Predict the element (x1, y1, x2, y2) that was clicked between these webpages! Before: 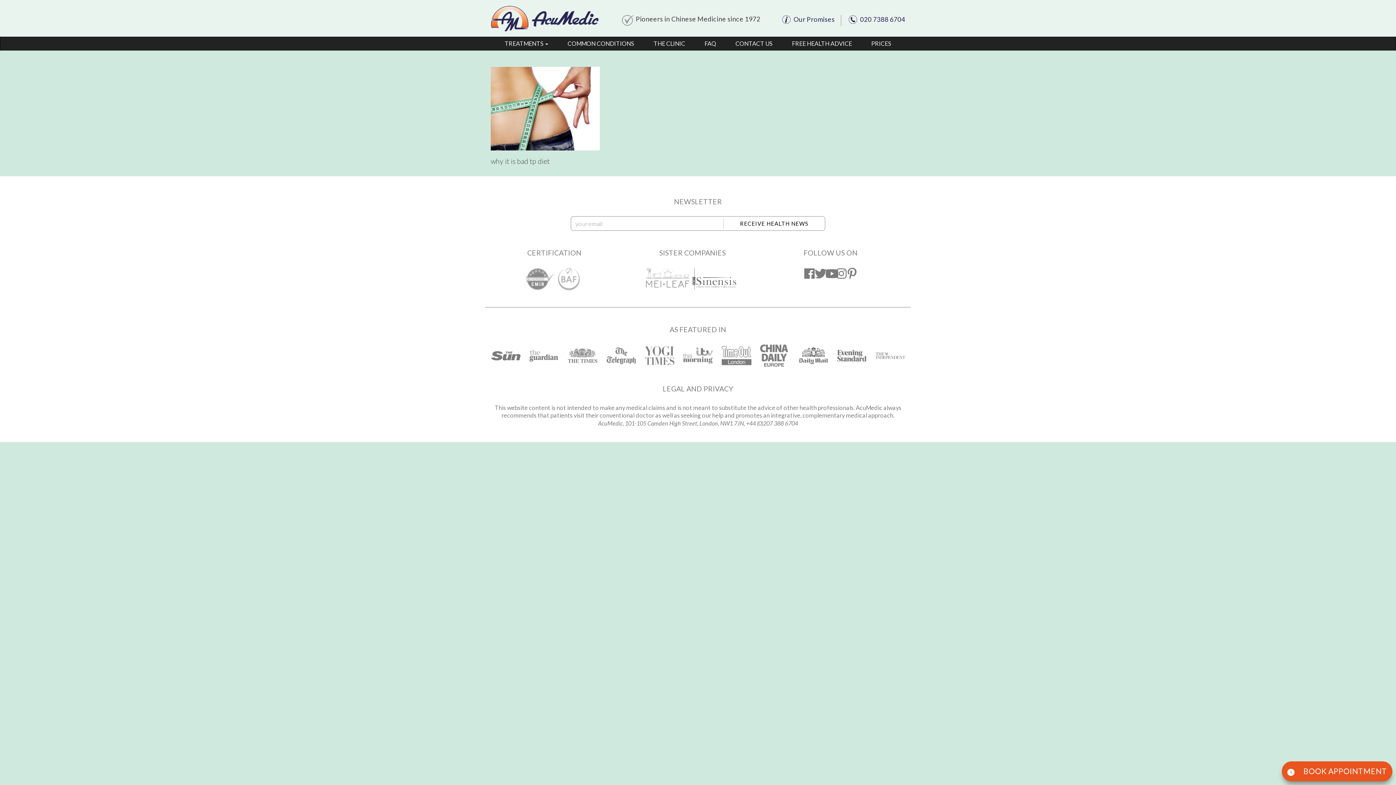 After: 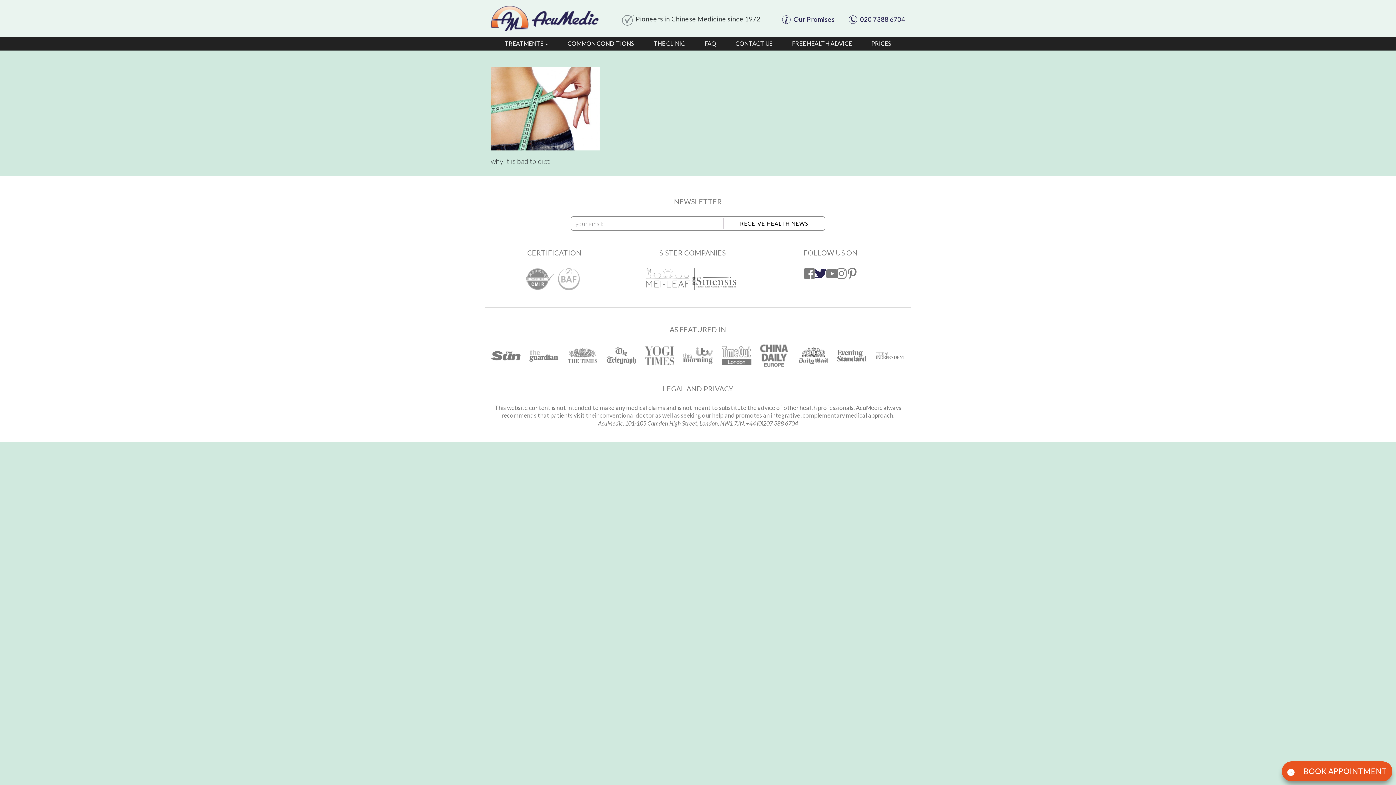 Action: bbox: (814, 268, 825, 279)